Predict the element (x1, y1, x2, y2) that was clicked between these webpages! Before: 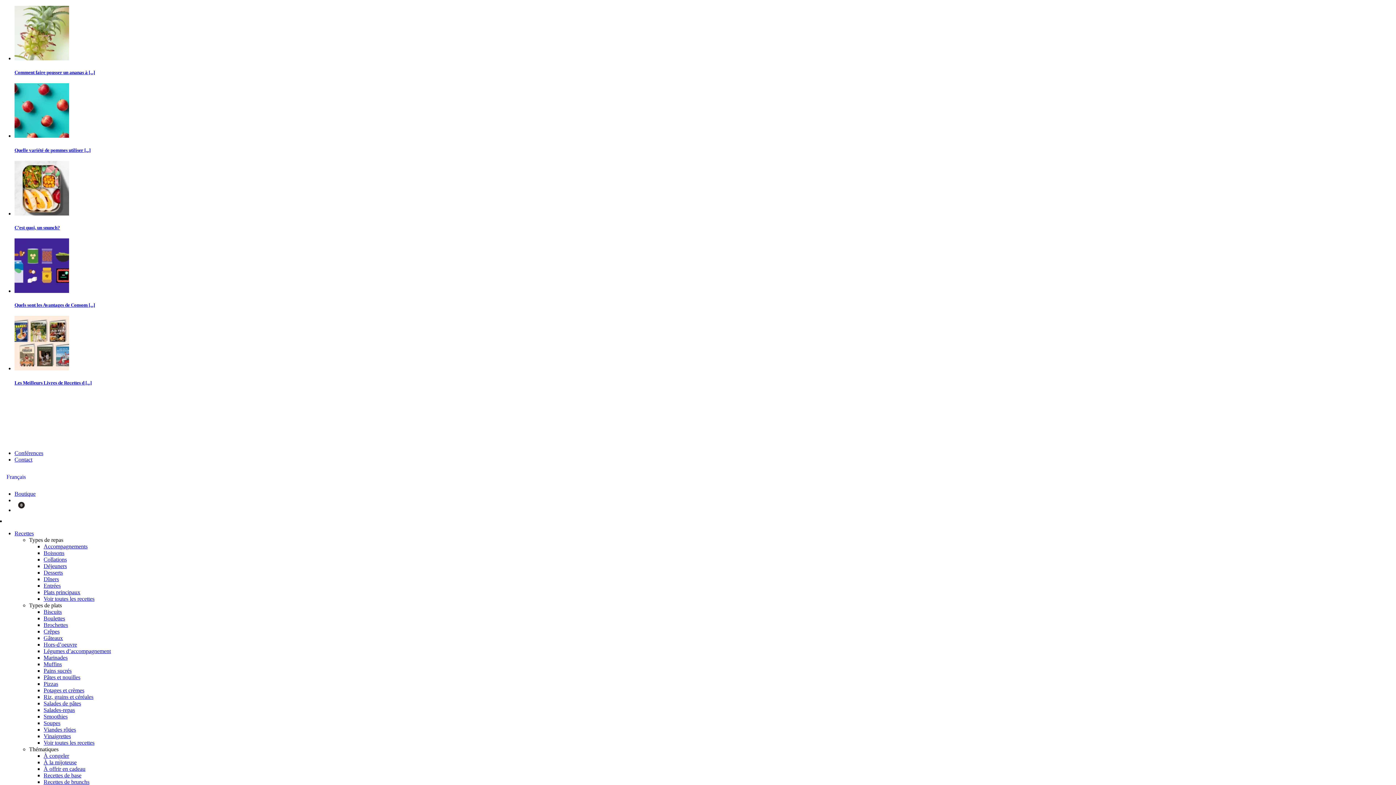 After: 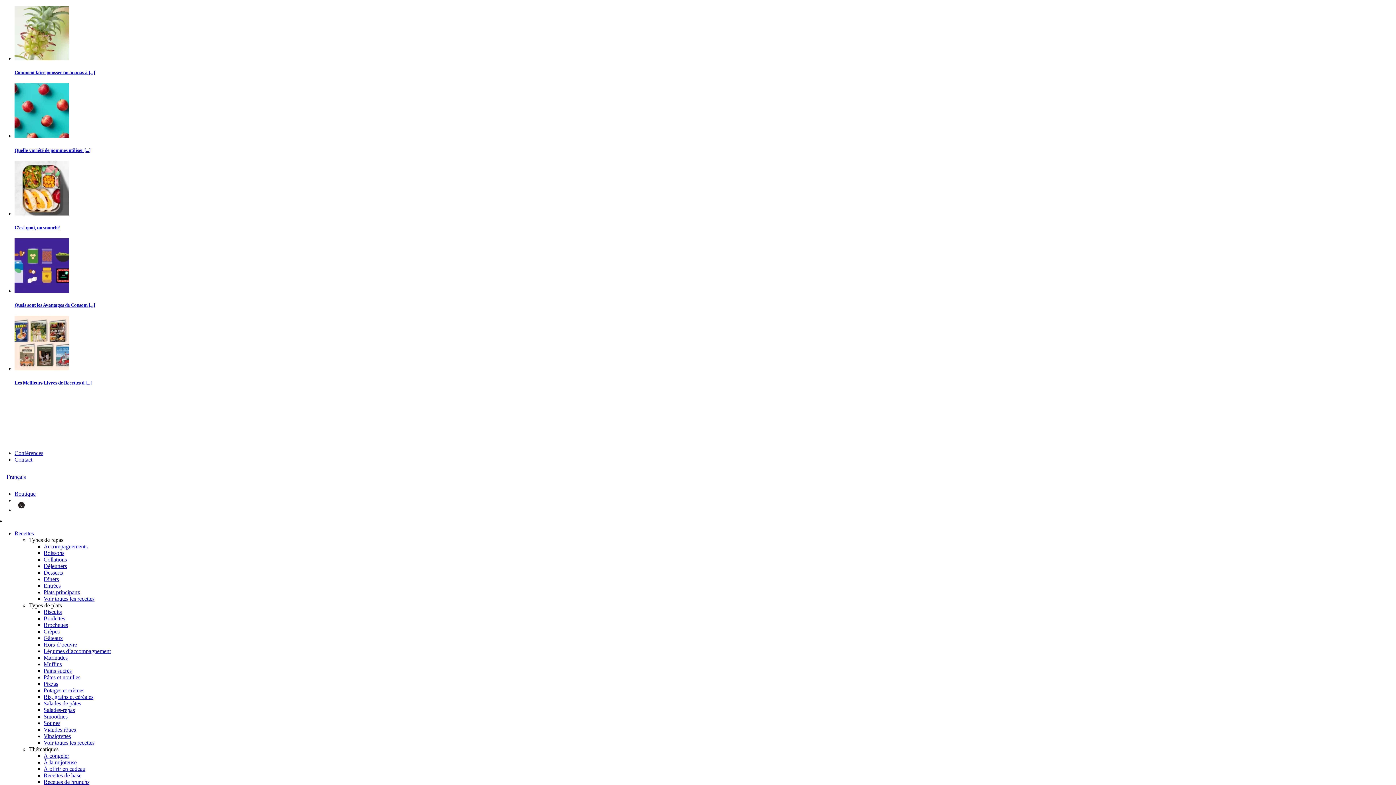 Action: label: Thématiques bbox: (29, 746, 58, 752)